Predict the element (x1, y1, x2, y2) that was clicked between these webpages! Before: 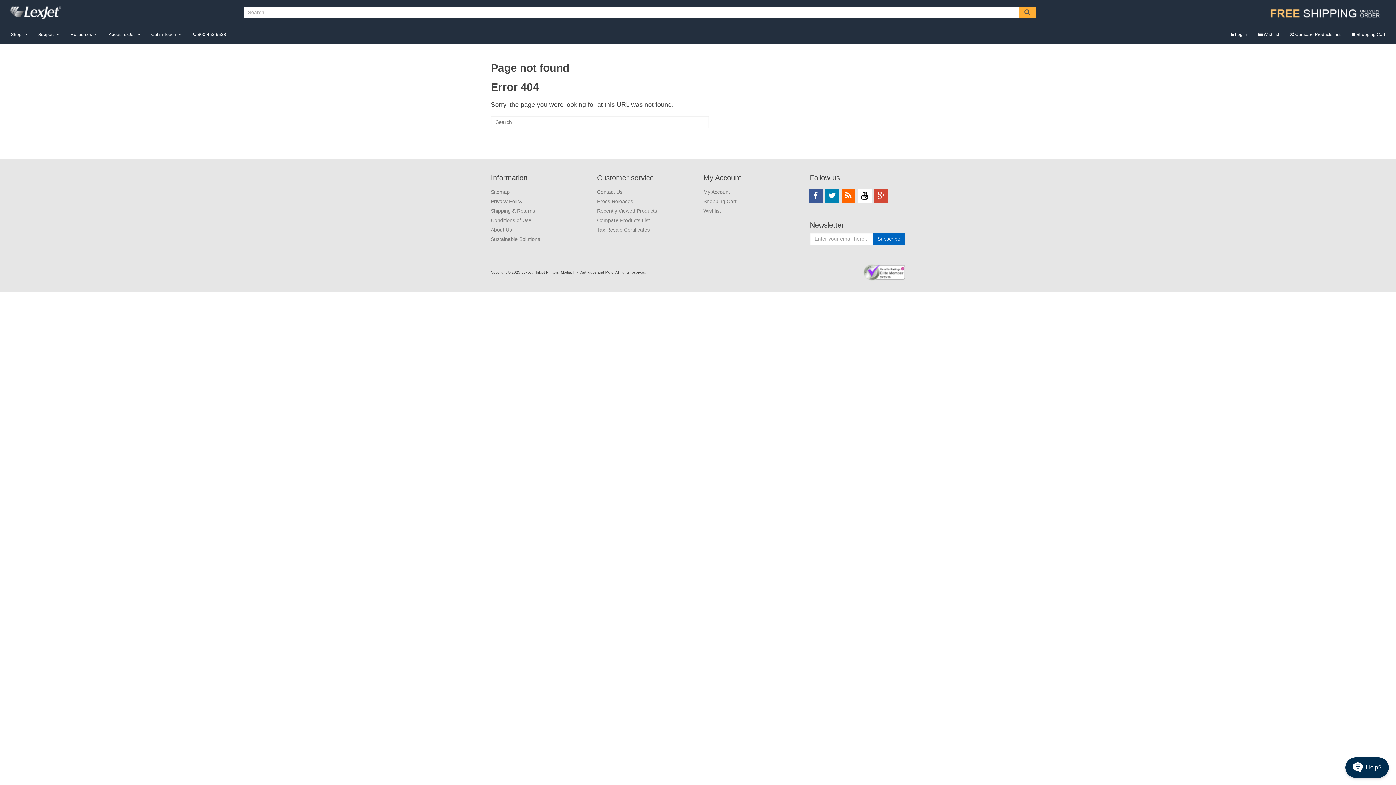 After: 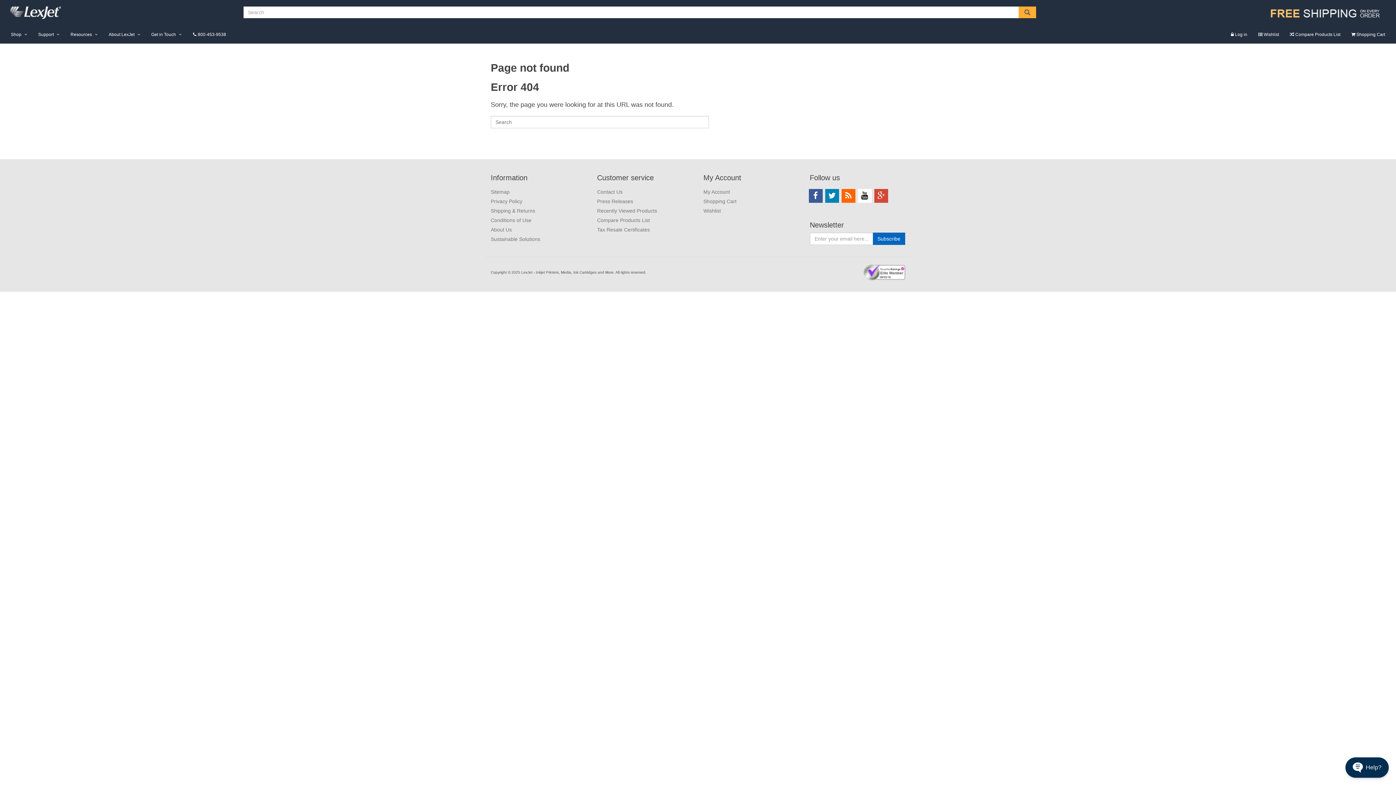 Action: label: My Account bbox: (703, 170, 741, 185)